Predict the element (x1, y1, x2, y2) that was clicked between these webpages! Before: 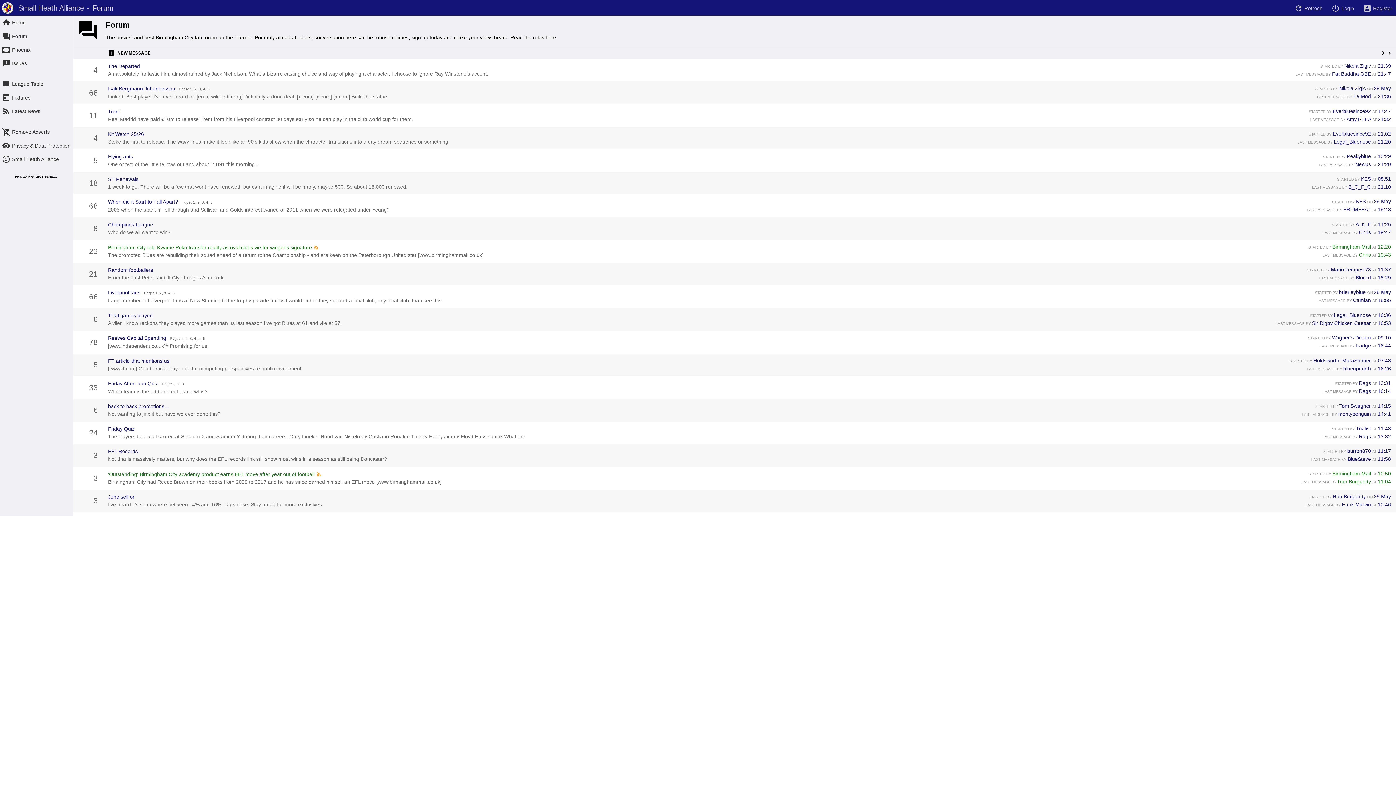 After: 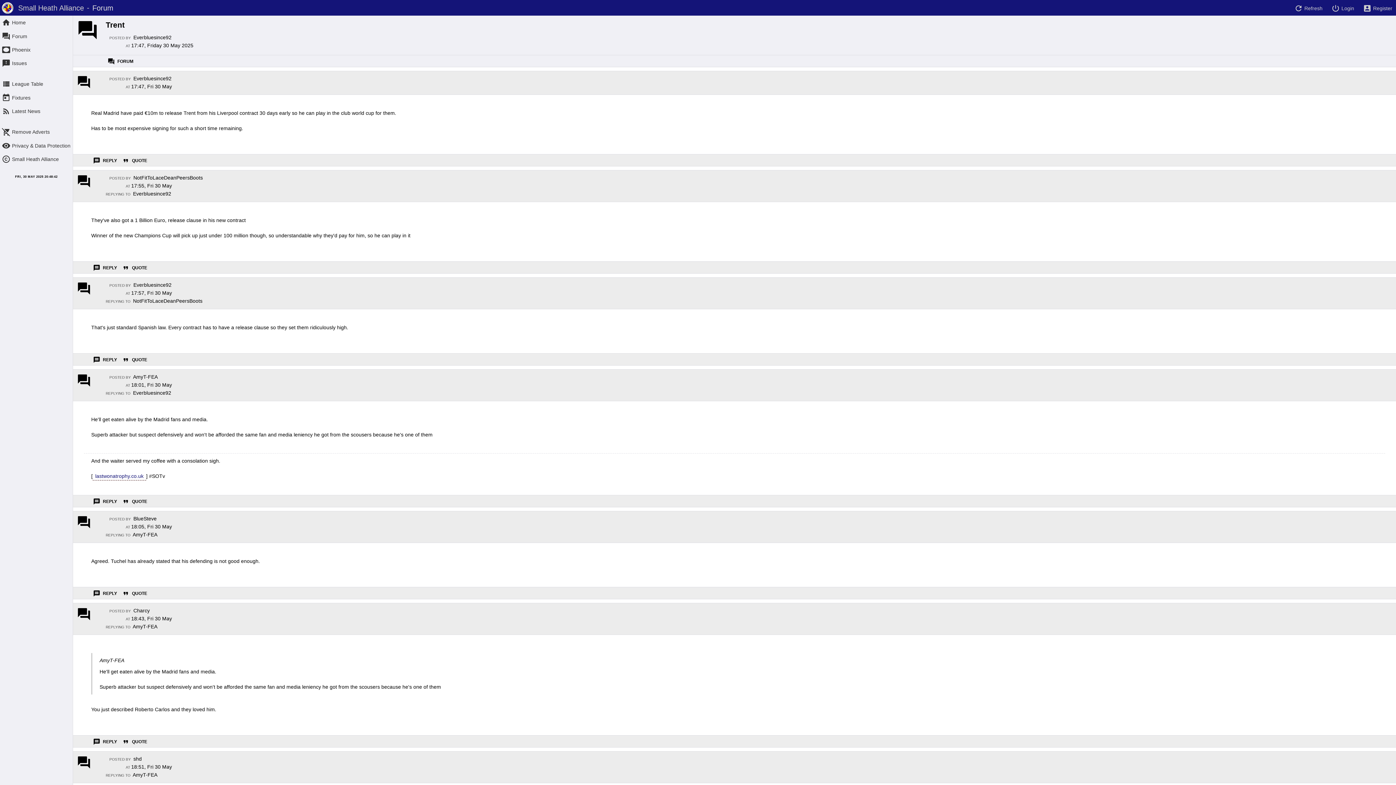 Action: label: Trent bbox: (108, 108, 120, 114)